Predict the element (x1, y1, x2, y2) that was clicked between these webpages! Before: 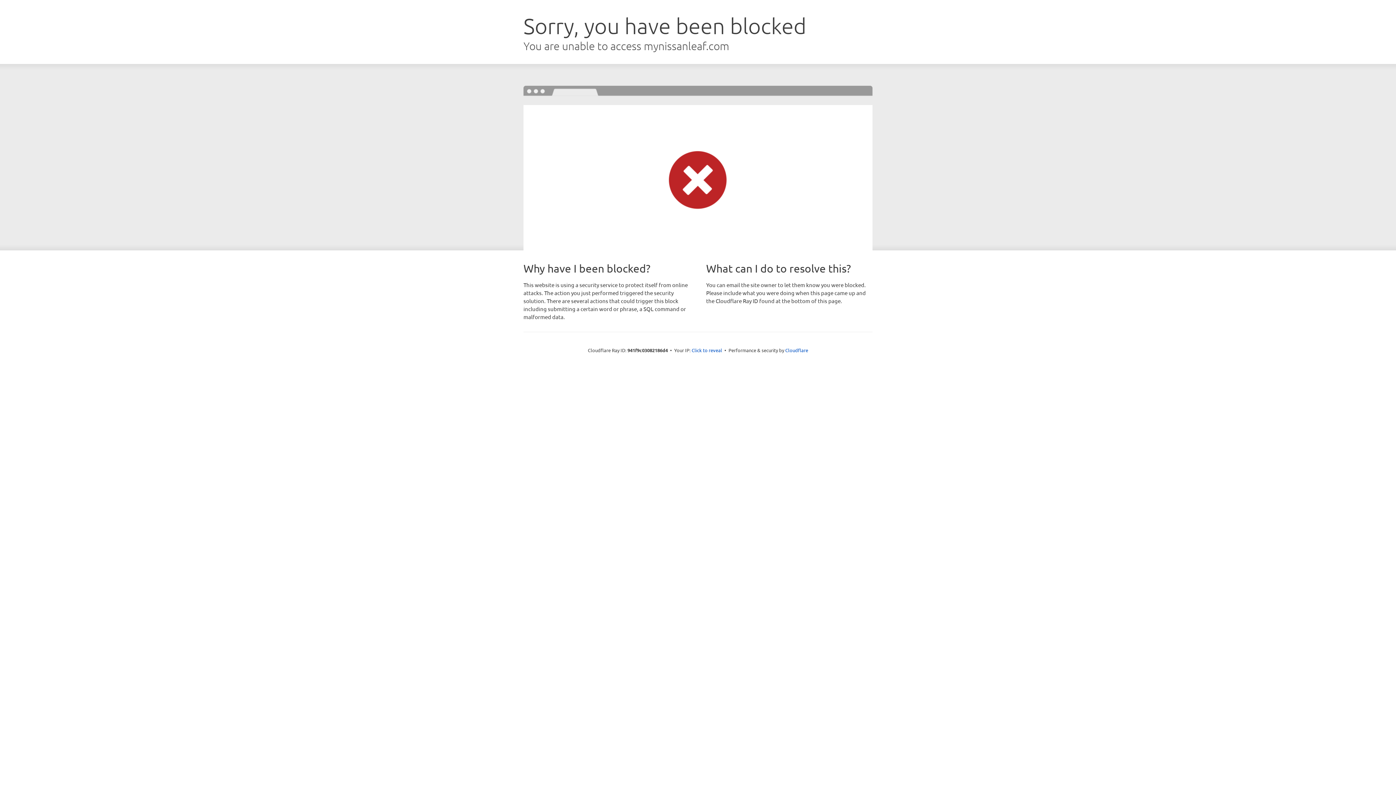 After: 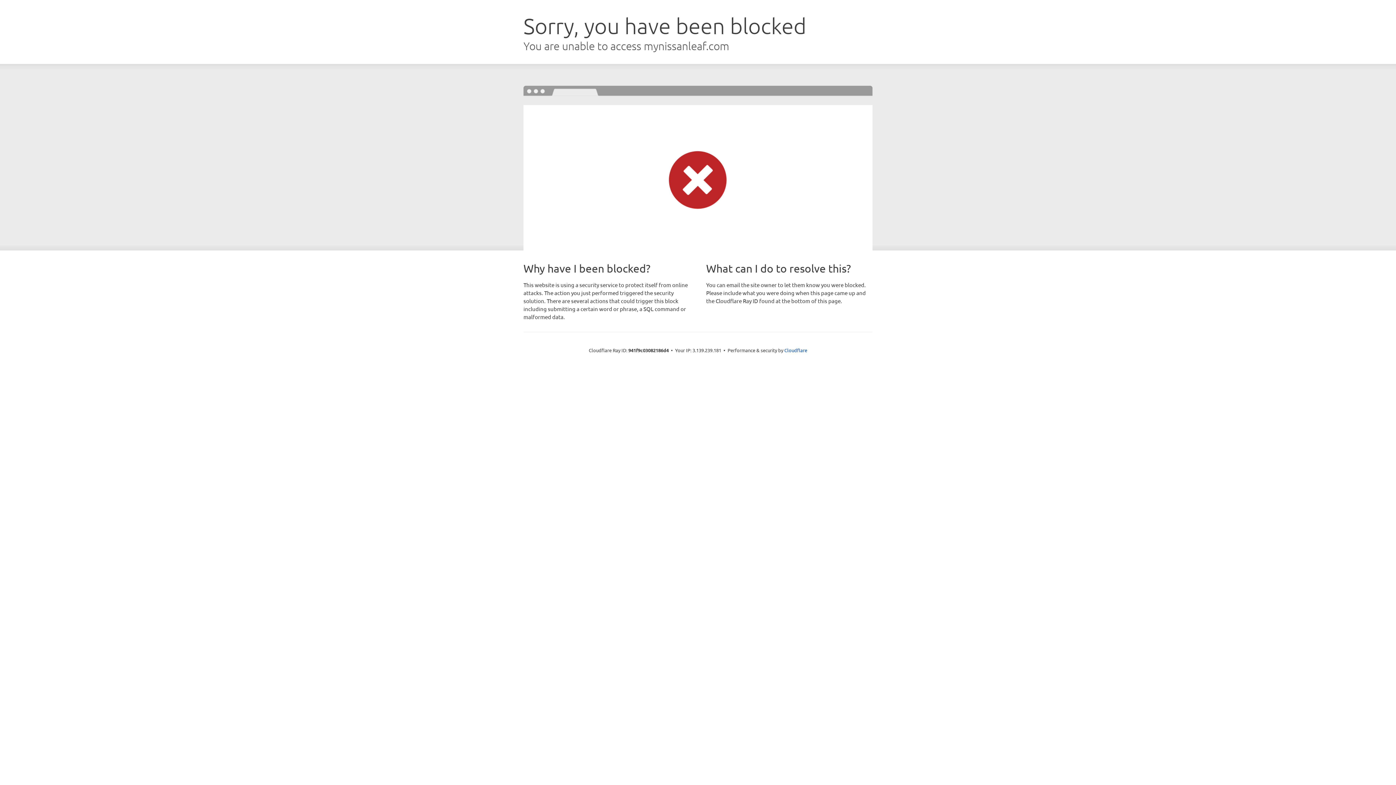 Action: label: Click to reveal bbox: (691, 346, 722, 353)